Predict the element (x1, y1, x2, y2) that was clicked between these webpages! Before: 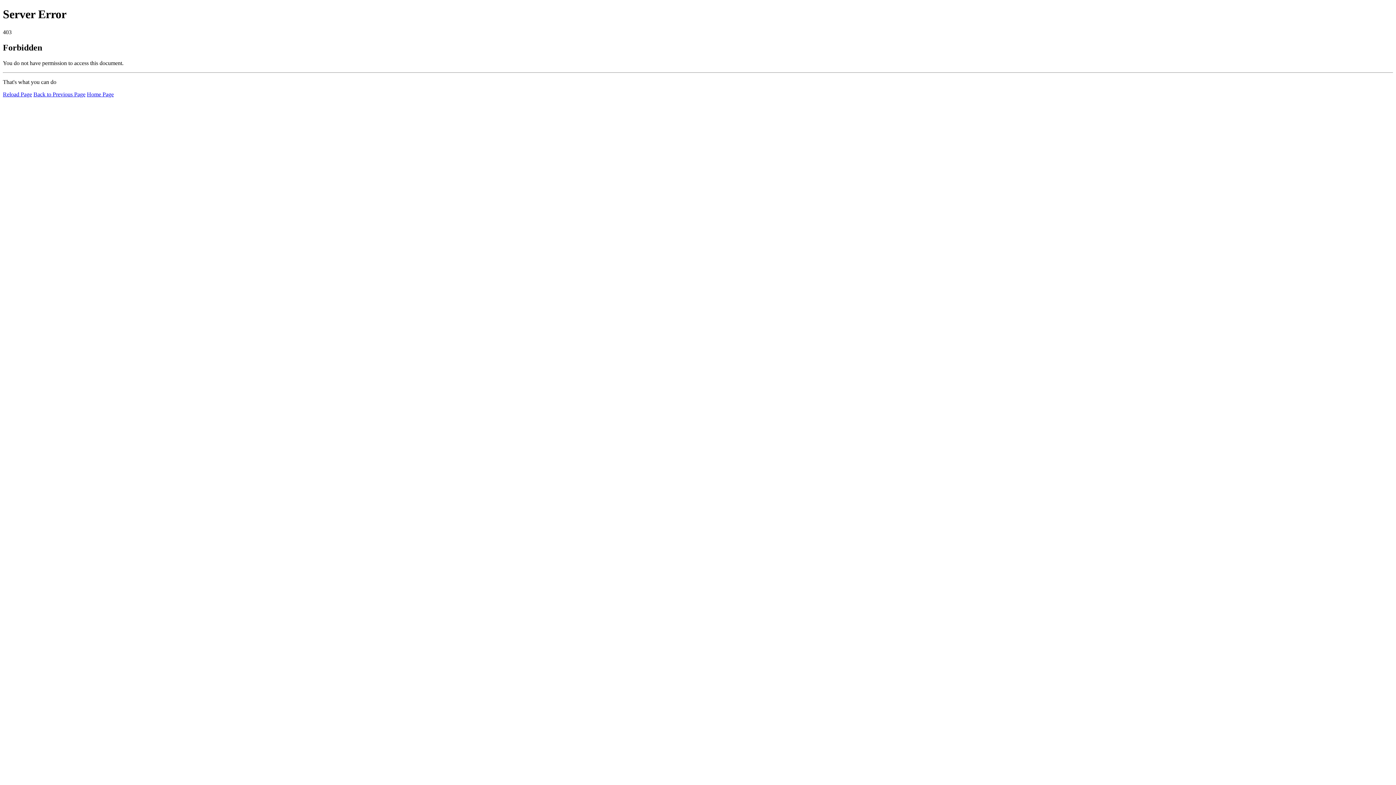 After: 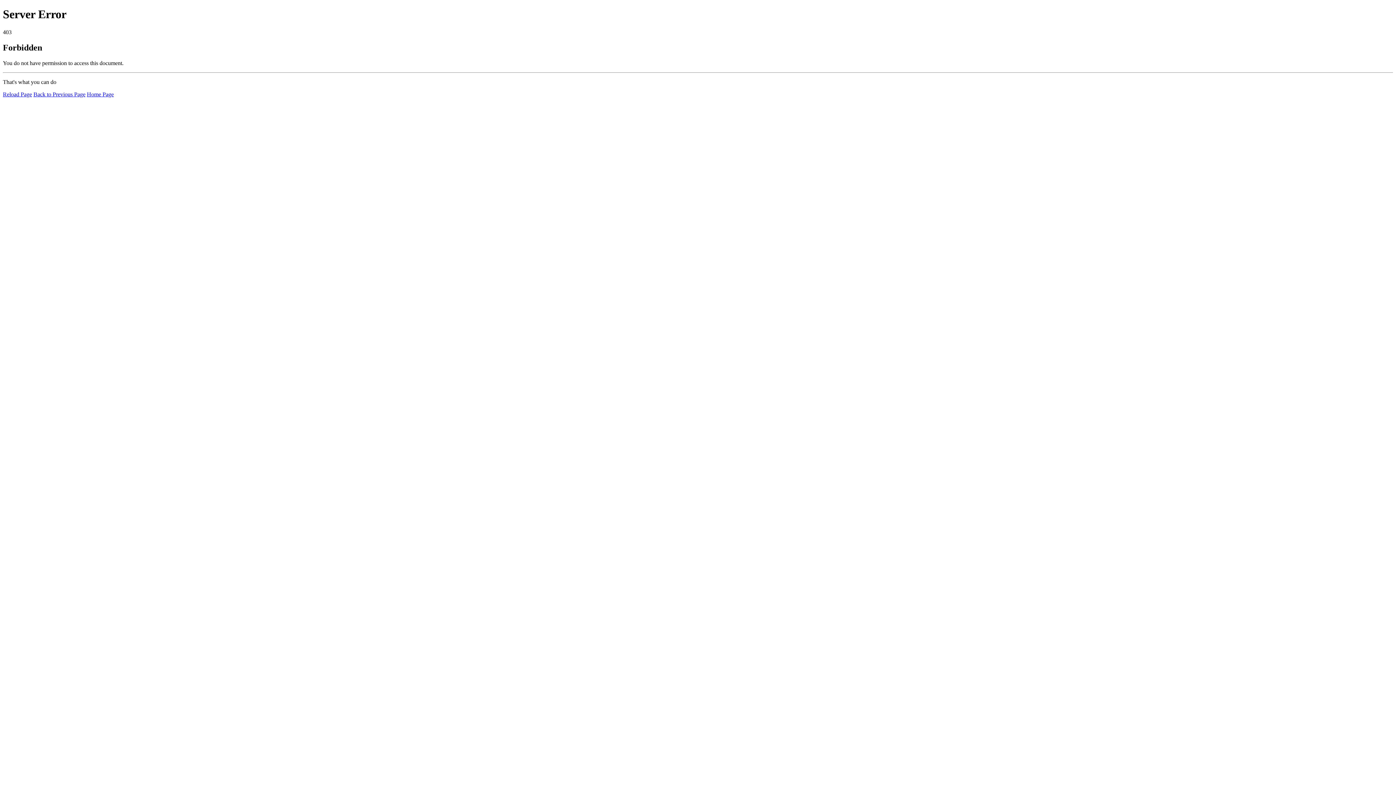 Action: label: Reload Page bbox: (2, 91, 32, 97)